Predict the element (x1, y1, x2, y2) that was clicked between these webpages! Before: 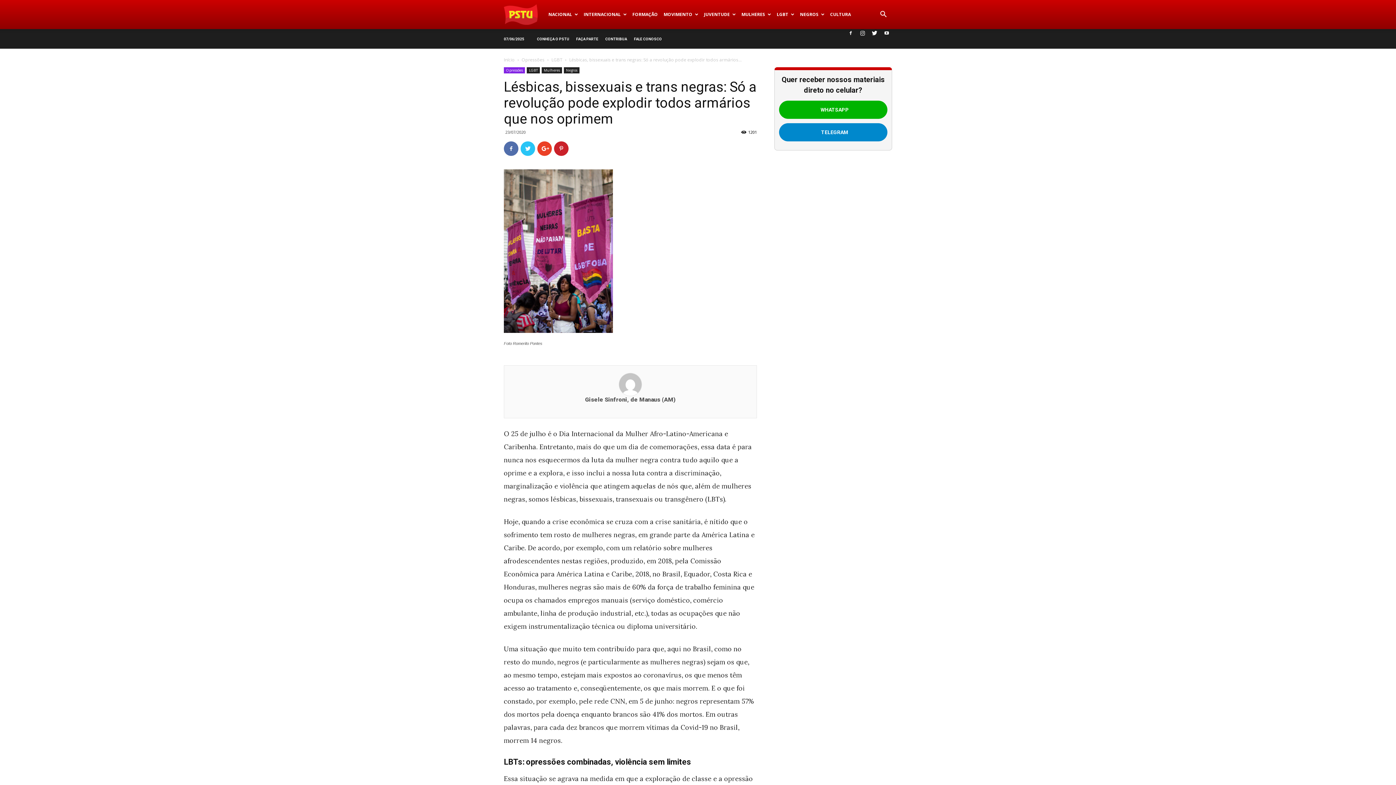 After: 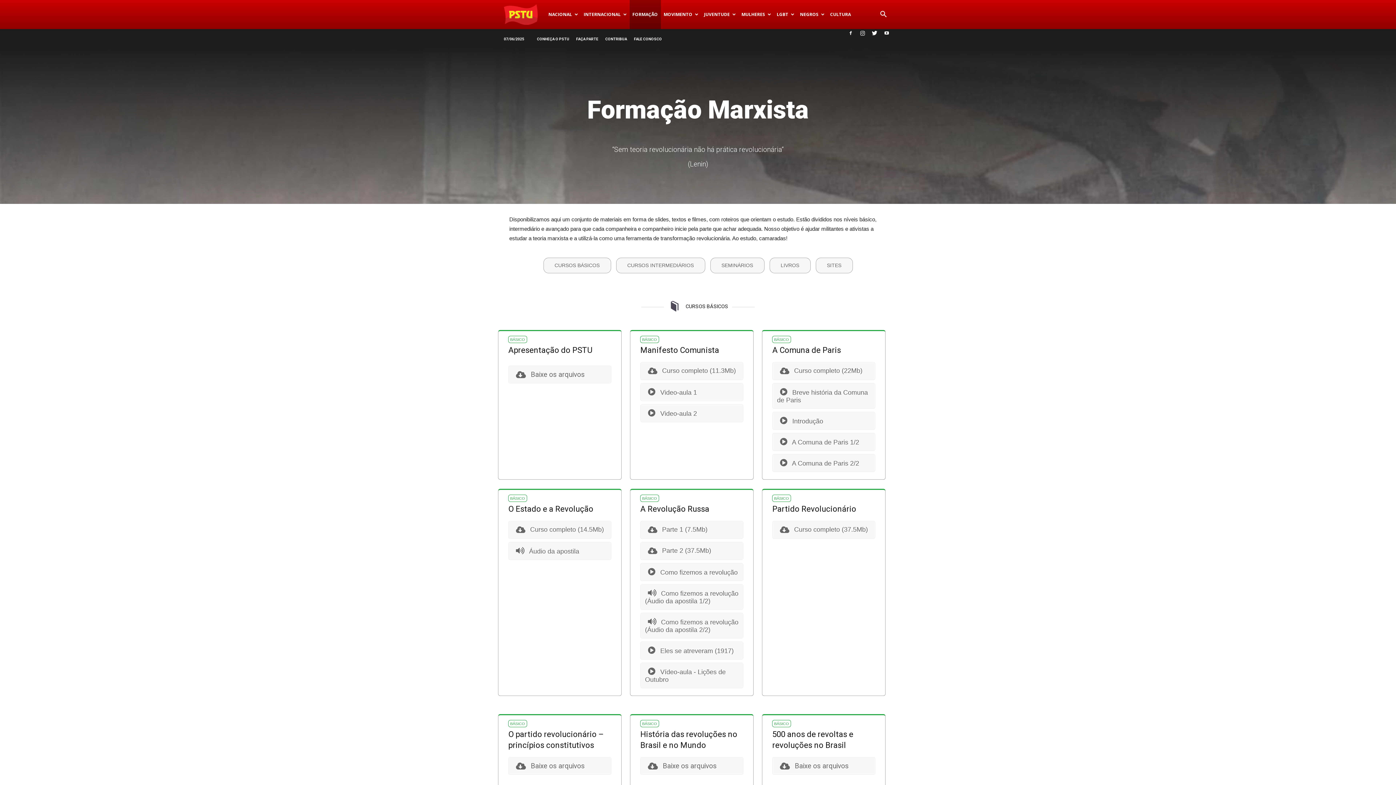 Action: bbox: (629, 0, 660, 29) label: FORMAÇÃO